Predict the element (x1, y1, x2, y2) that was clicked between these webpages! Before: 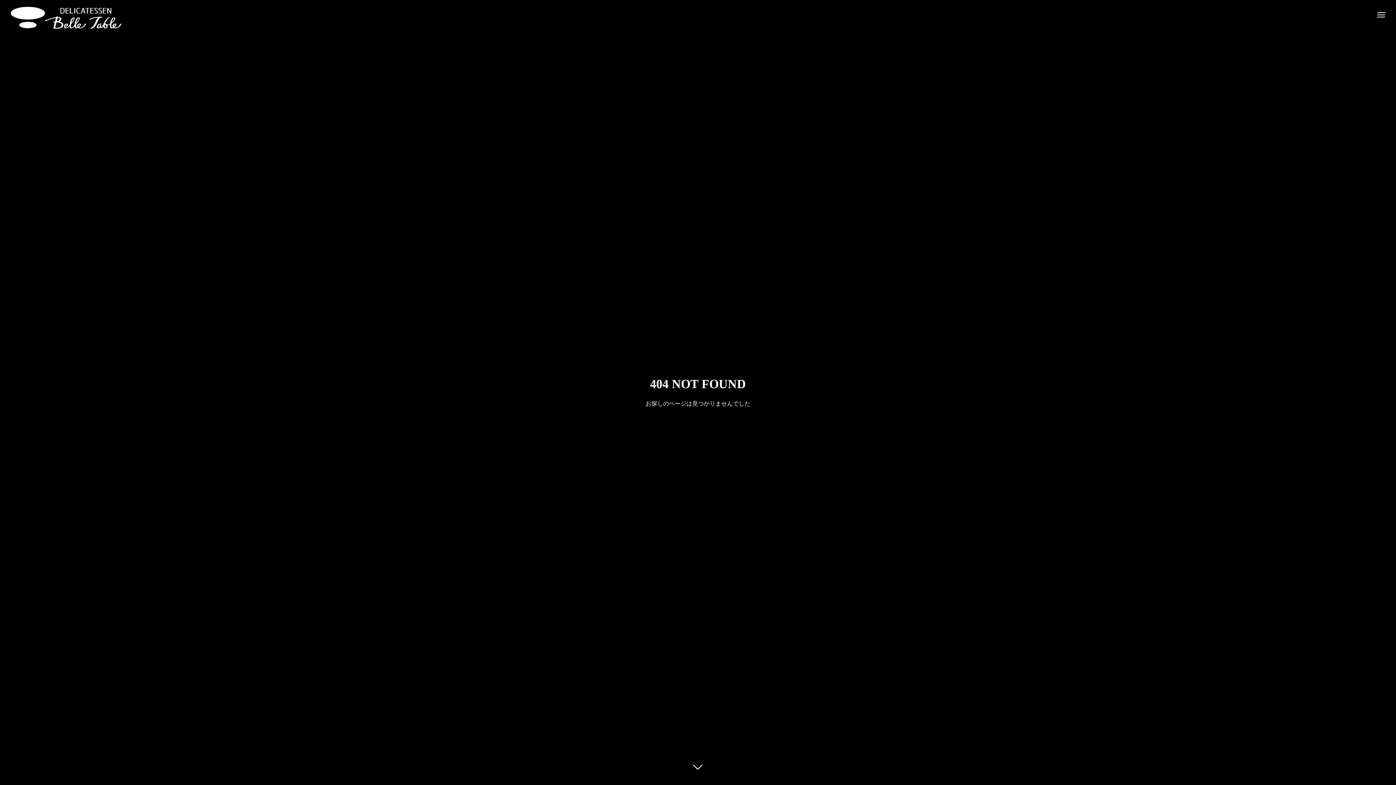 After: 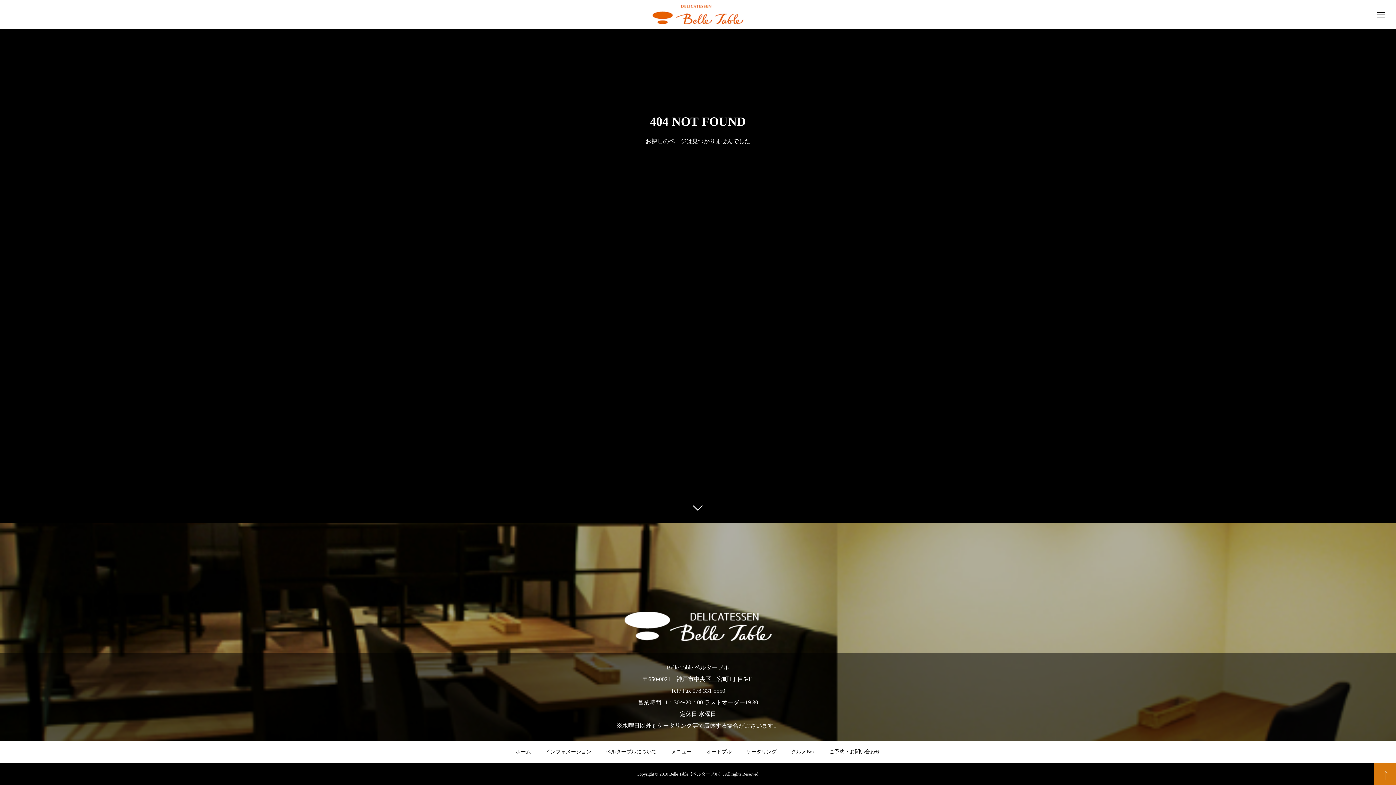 Action: bbox: (687, 760, 709, 781)